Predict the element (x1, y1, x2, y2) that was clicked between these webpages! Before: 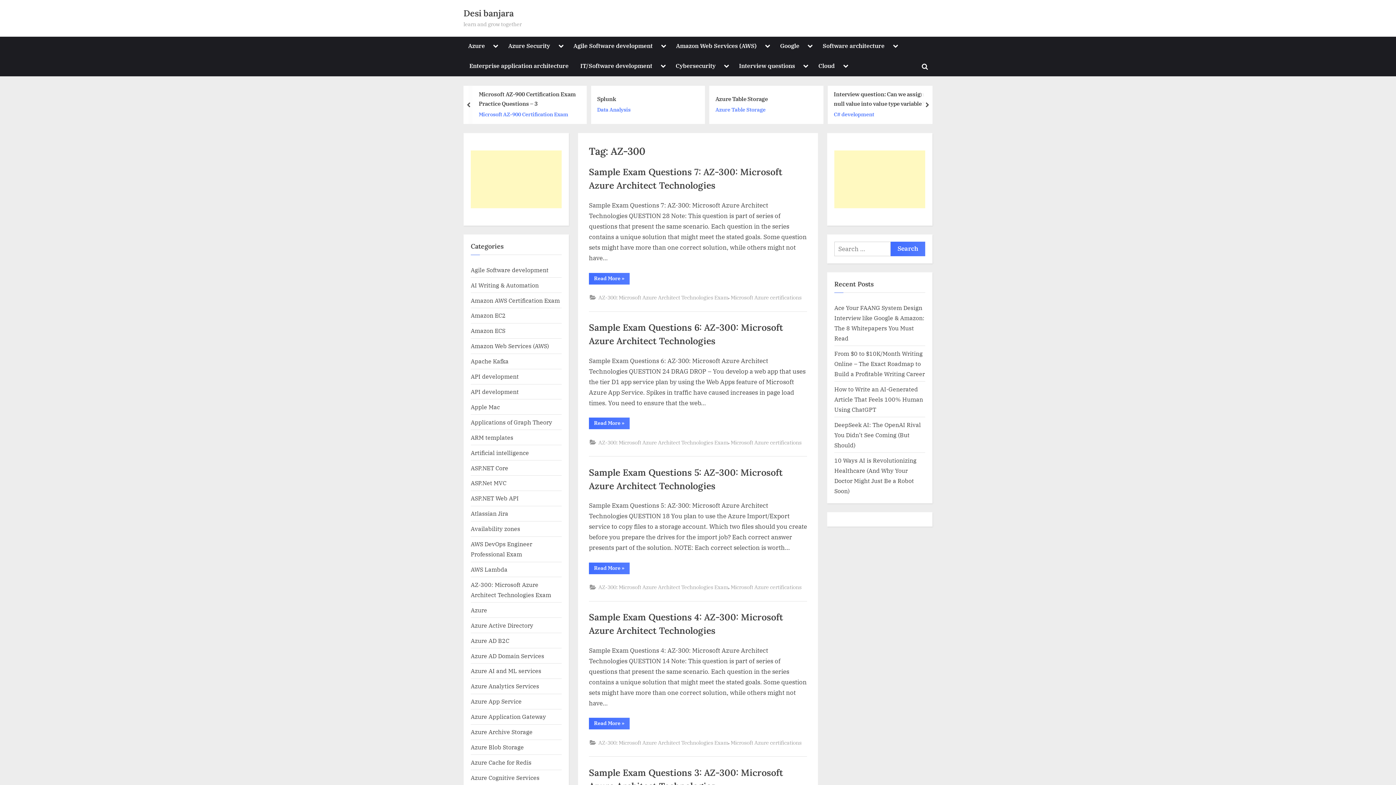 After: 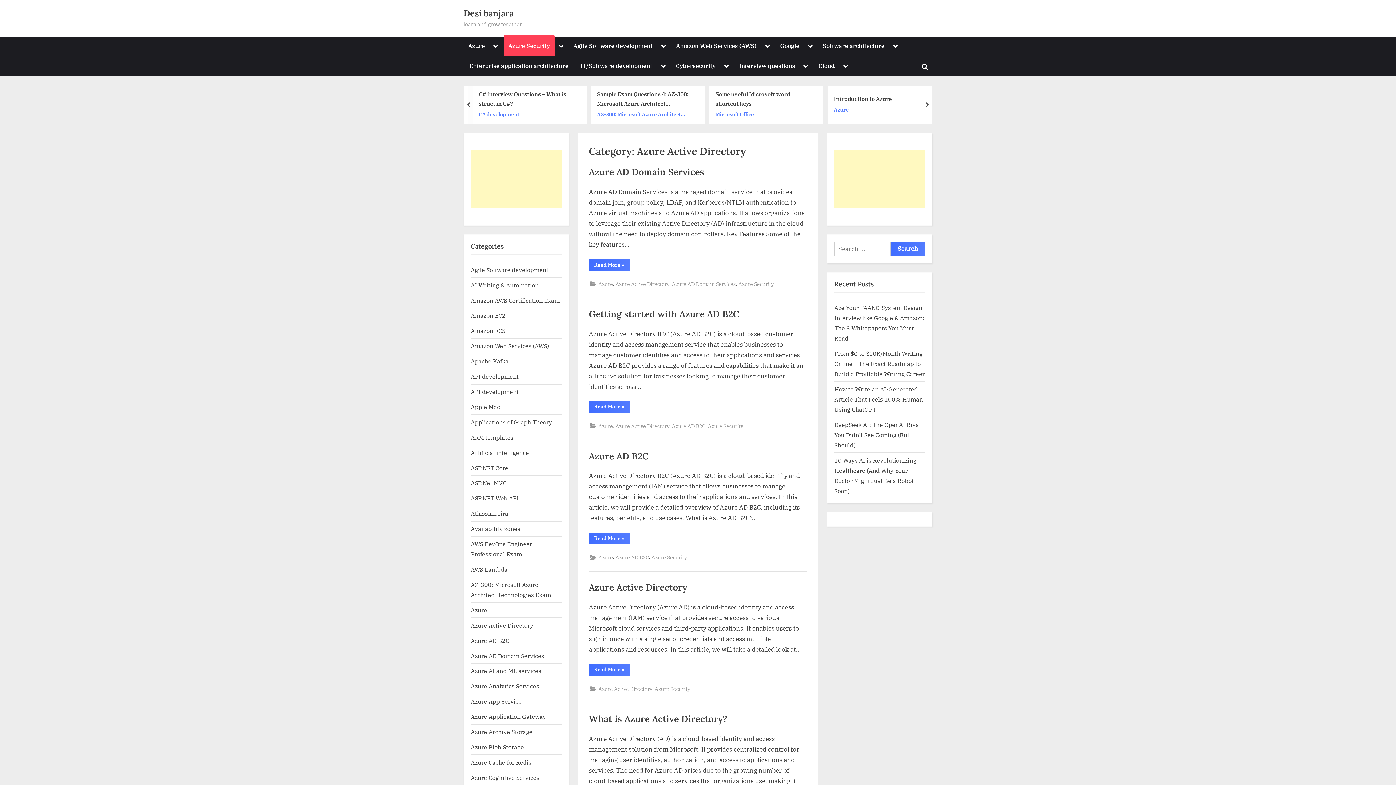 Action: label: Azure Active Directory bbox: (470, 621, 533, 629)